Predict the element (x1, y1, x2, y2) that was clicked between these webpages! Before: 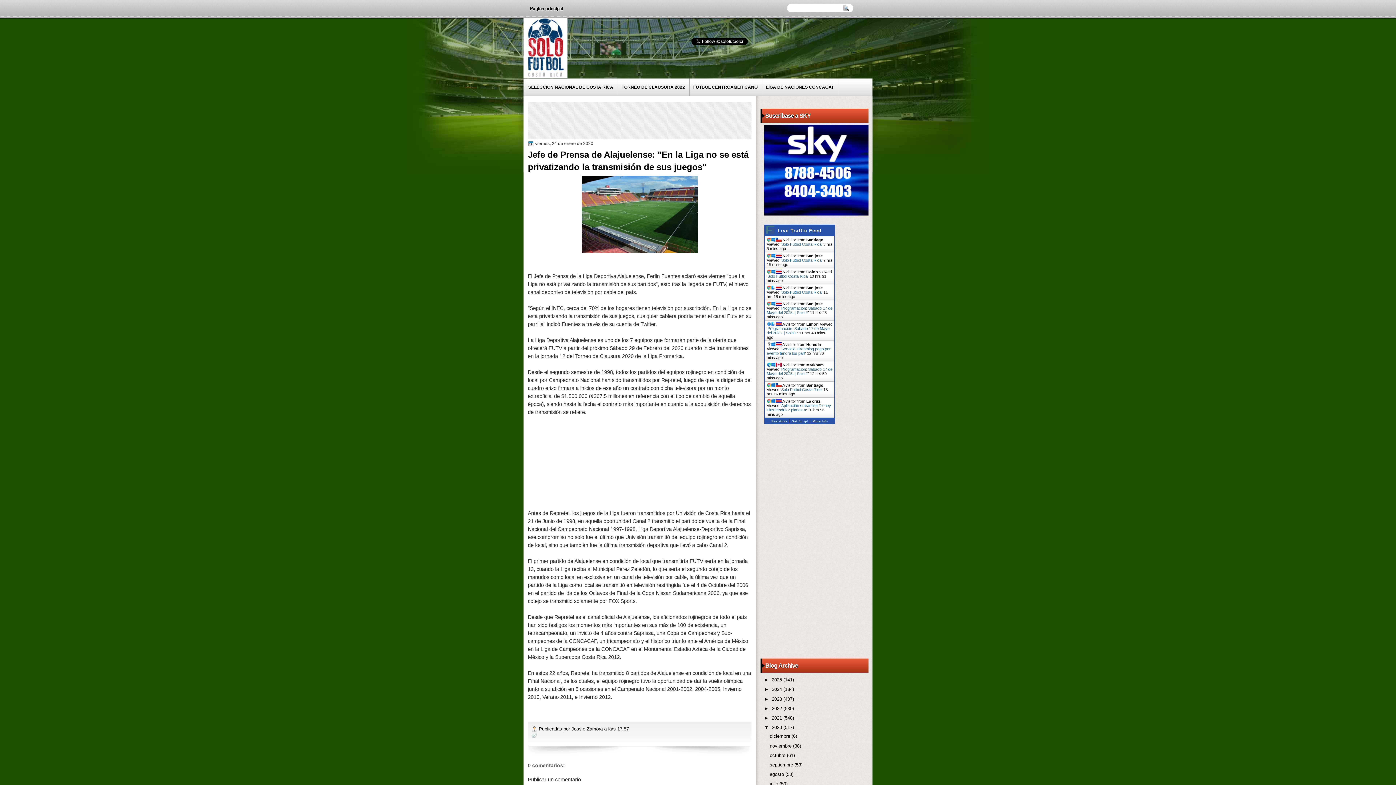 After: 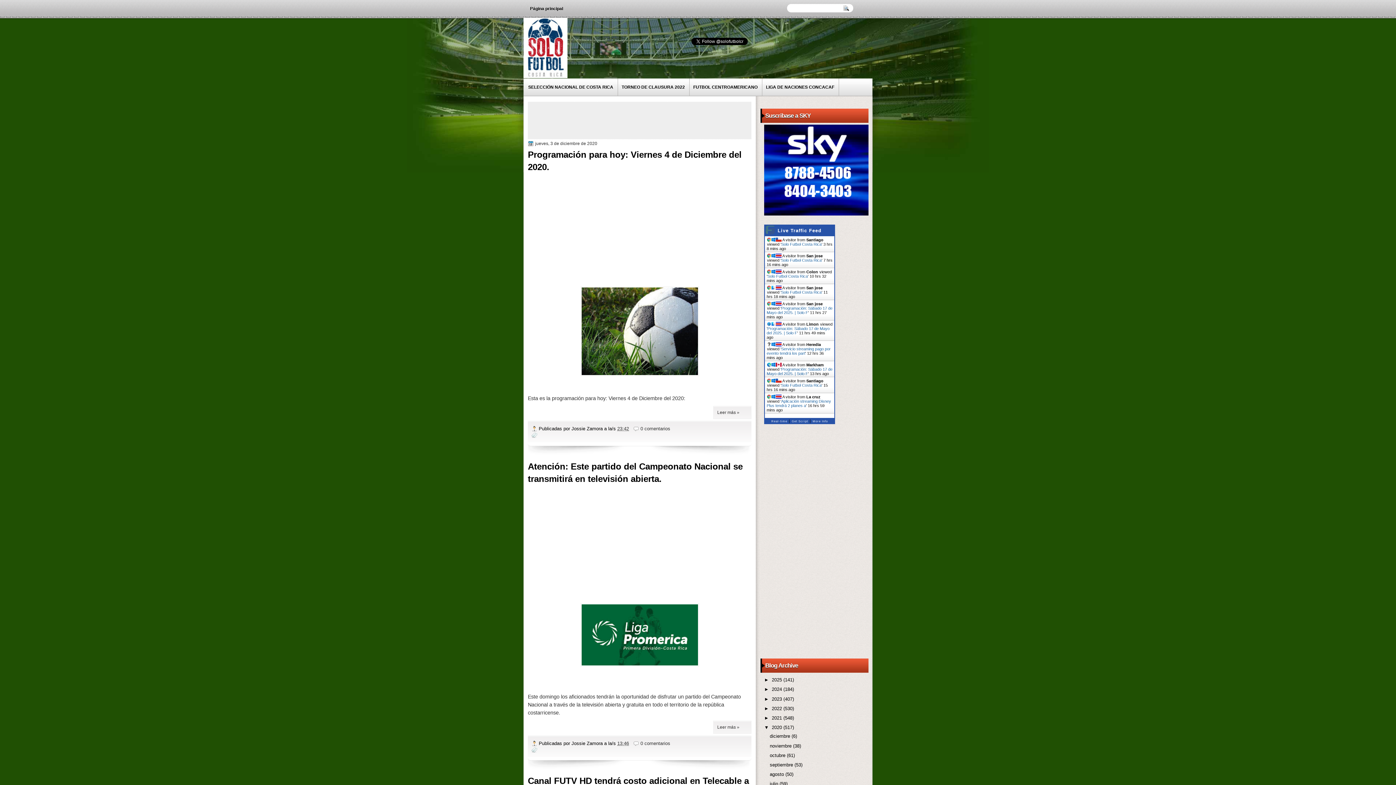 Action: bbox: (769, 733, 791, 739) label: diciembre 